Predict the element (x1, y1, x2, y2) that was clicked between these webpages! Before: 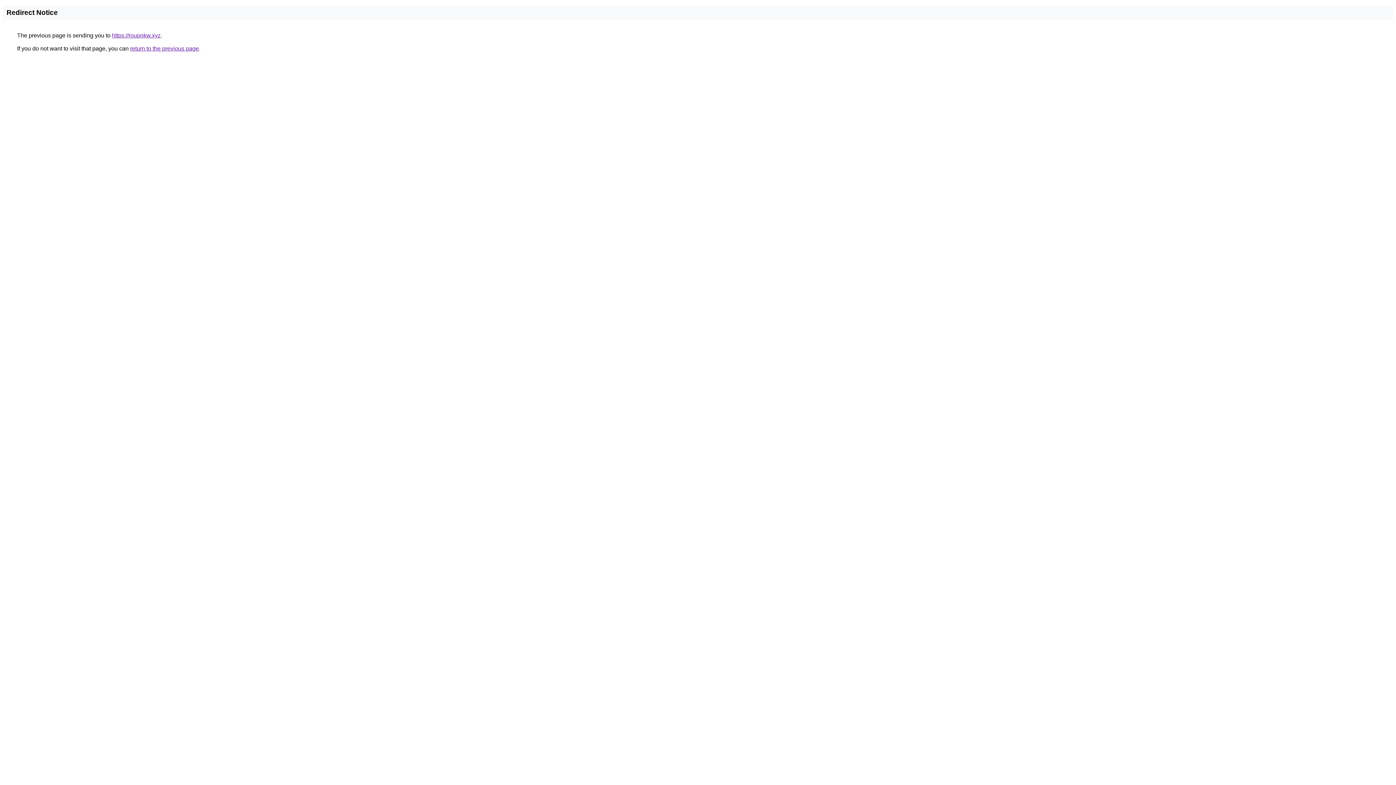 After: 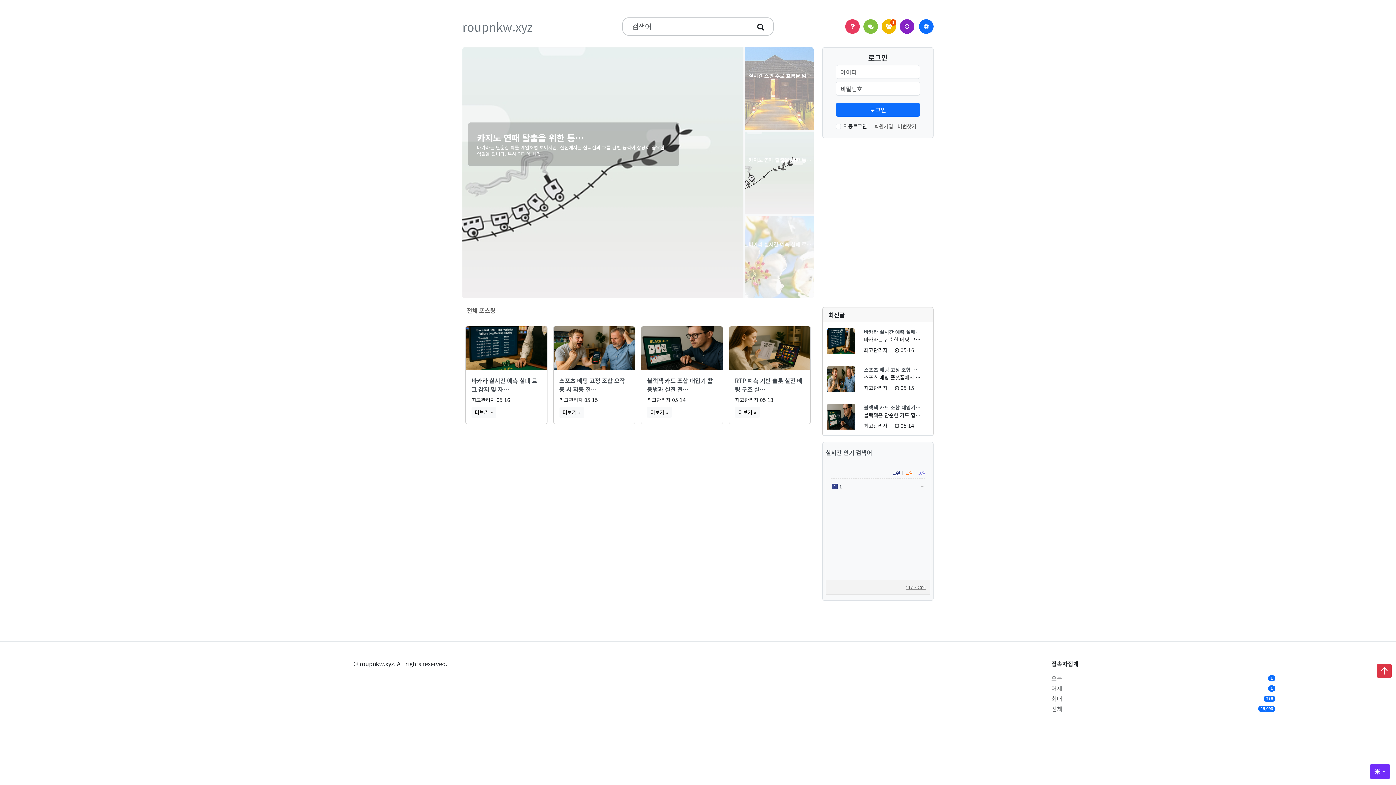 Action: bbox: (112, 32, 160, 38) label: https://roupnkw.xyz